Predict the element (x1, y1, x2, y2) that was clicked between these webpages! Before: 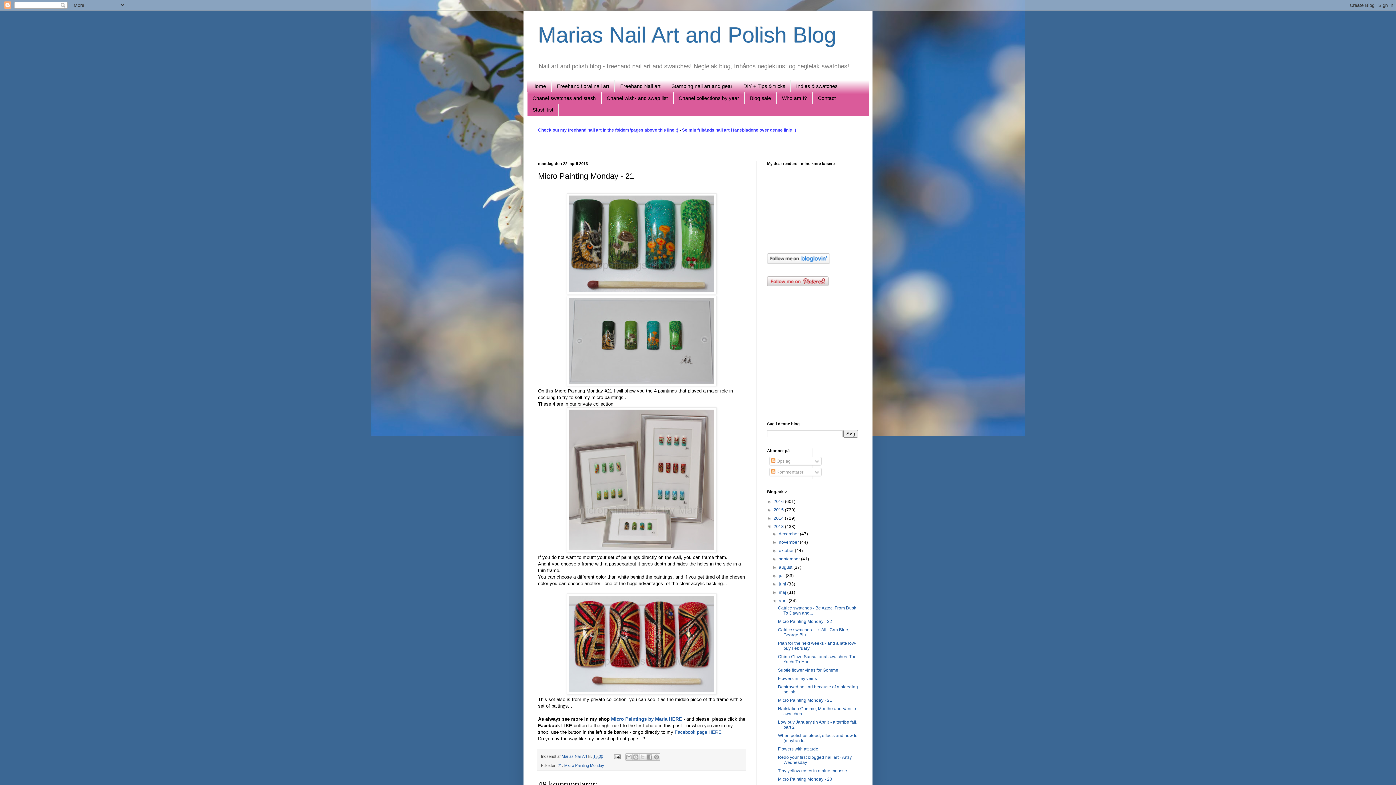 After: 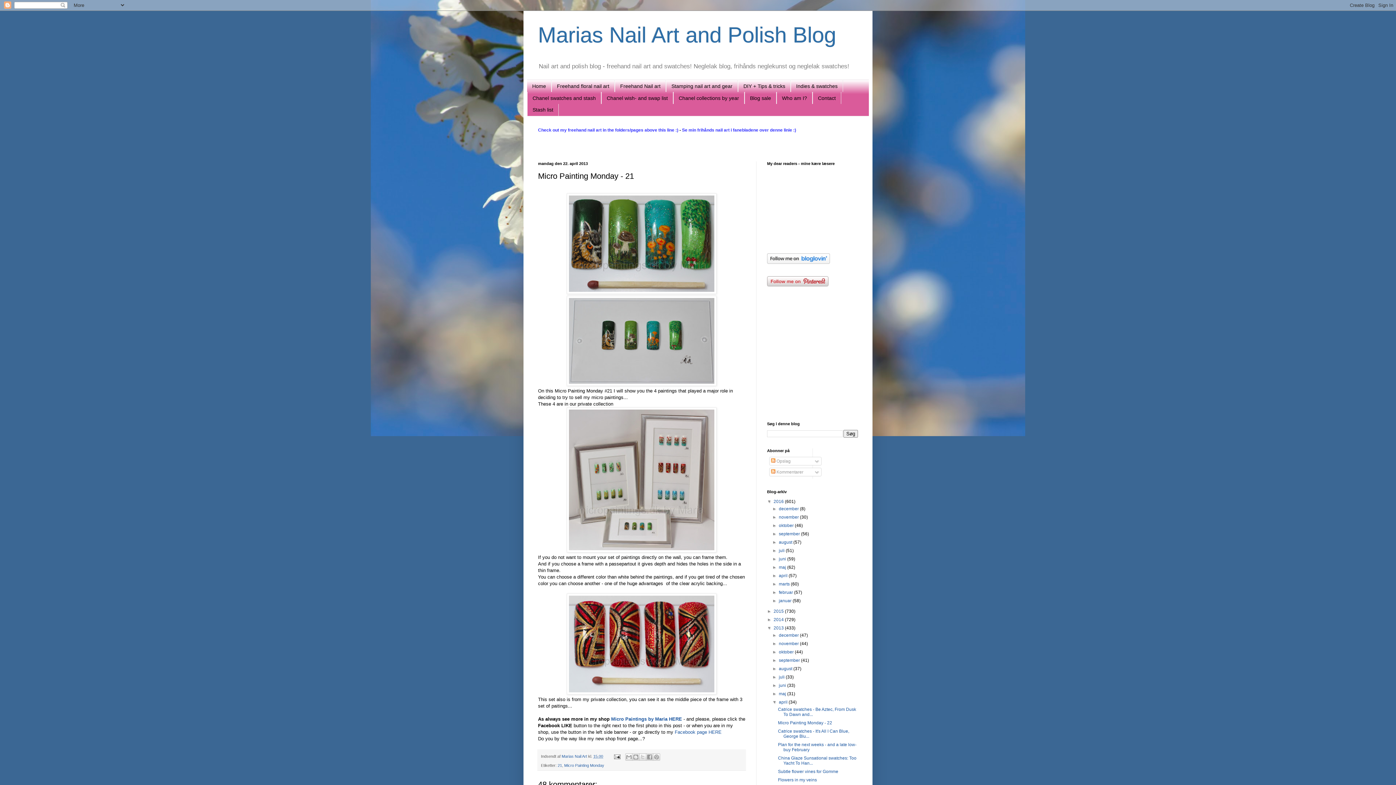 Action: bbox: (767, 499, 773, 504) label: ►  